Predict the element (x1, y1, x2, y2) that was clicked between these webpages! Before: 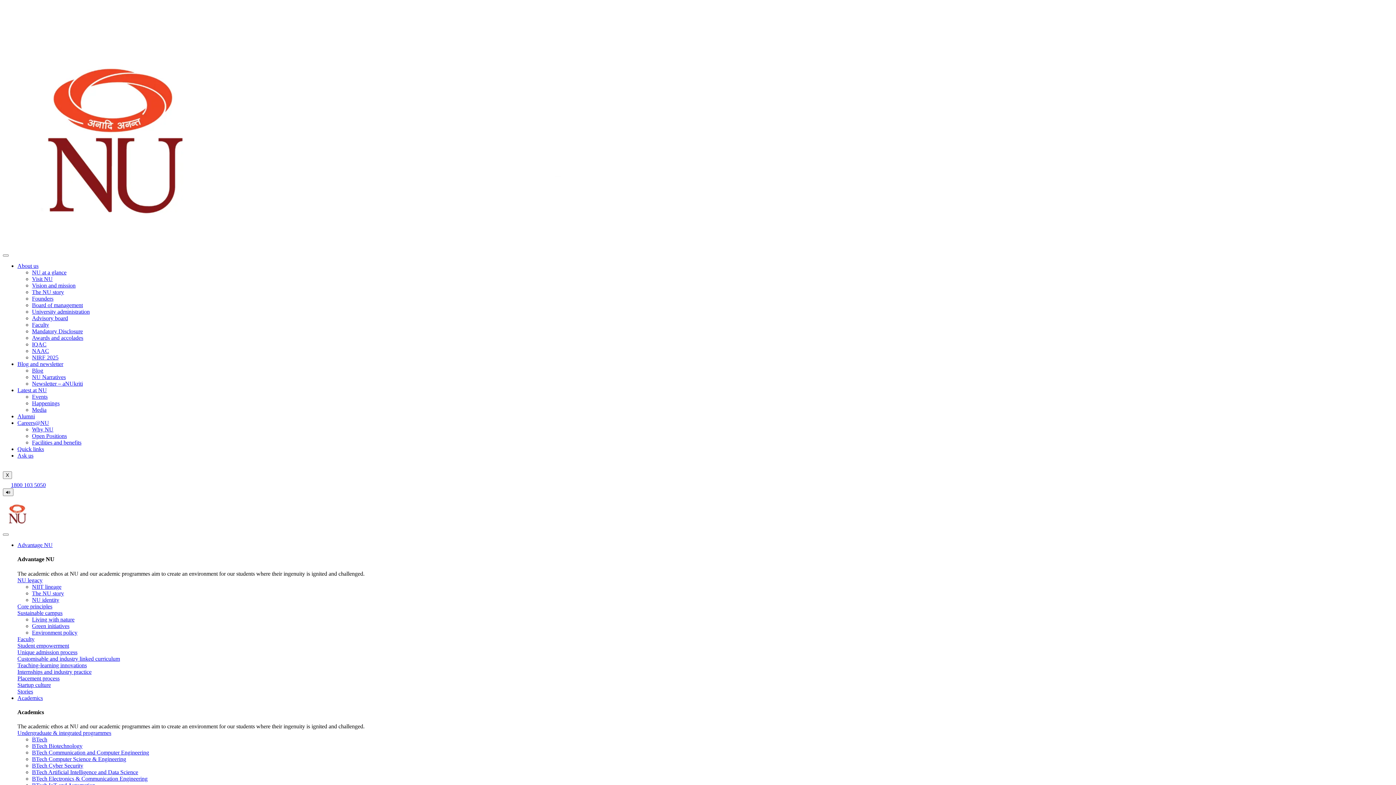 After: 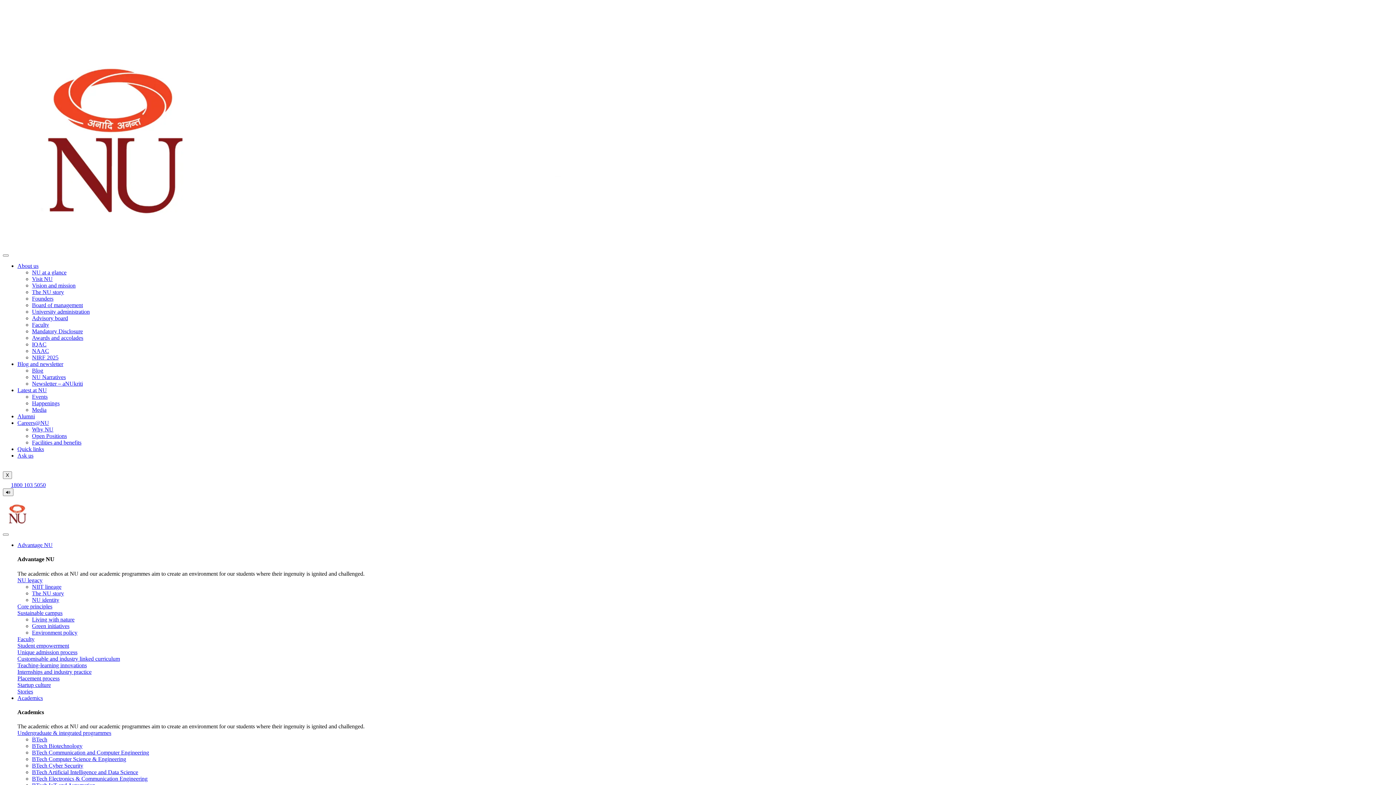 Action: bbox: (17, 662, 1393, 668) label: Teaching-learning innovations